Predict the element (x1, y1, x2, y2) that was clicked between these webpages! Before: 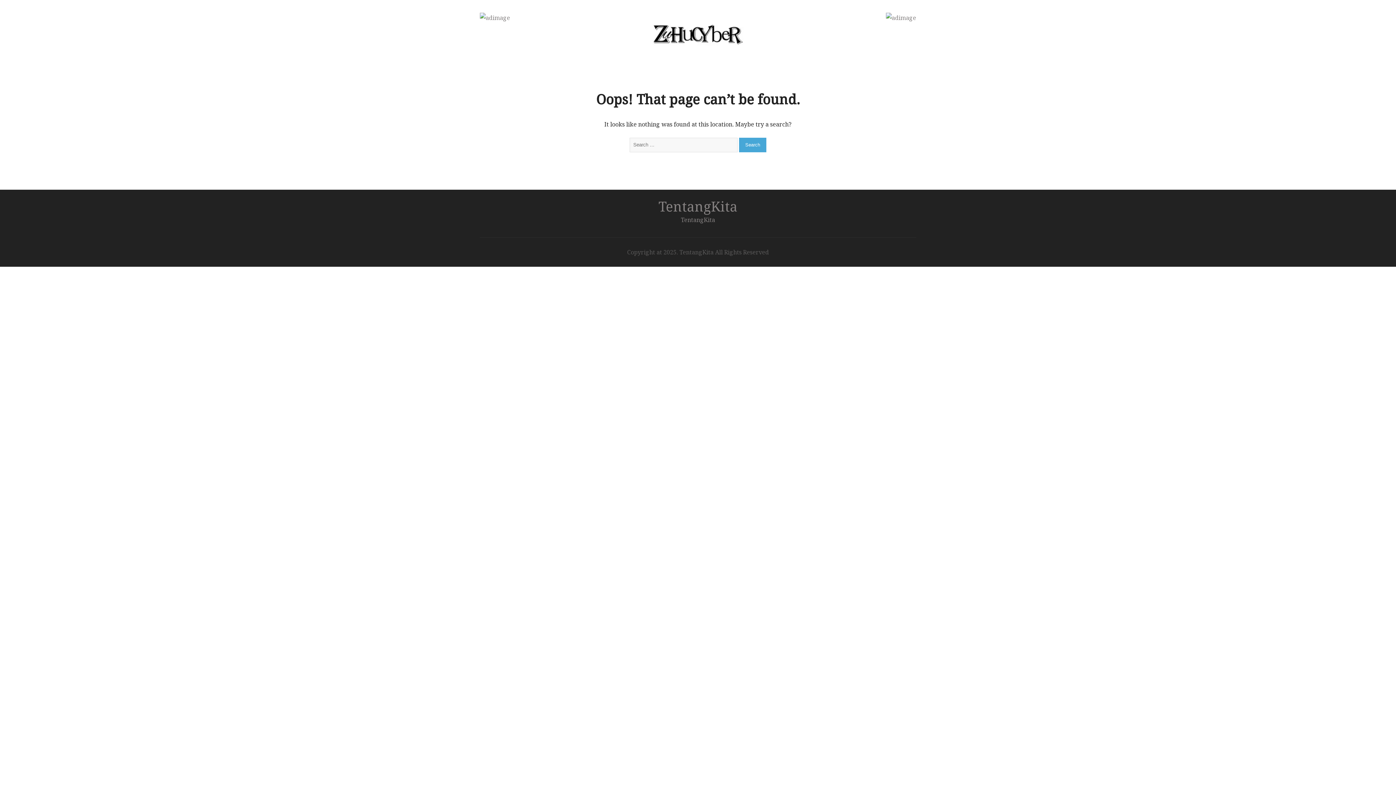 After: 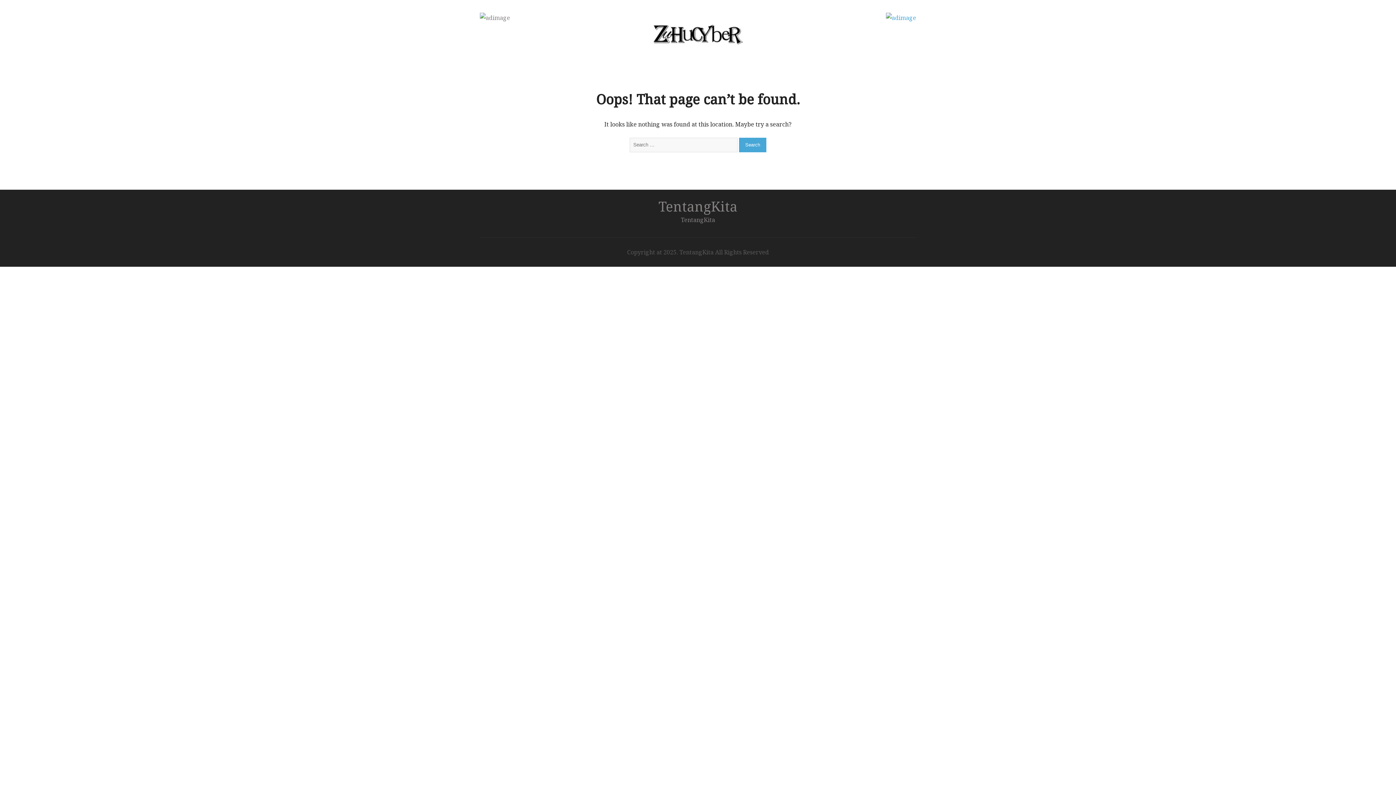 Action: bbox: (886, 13, 916, 21)